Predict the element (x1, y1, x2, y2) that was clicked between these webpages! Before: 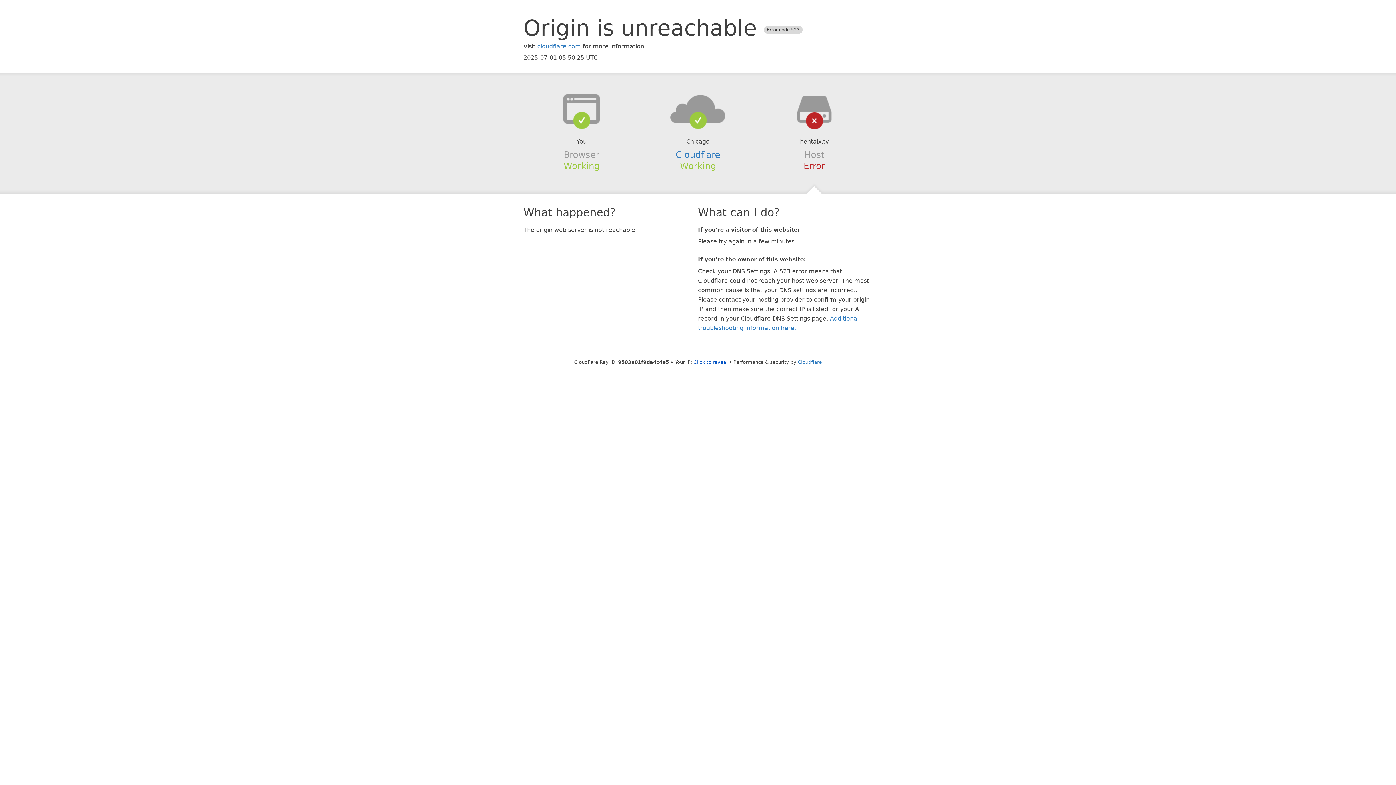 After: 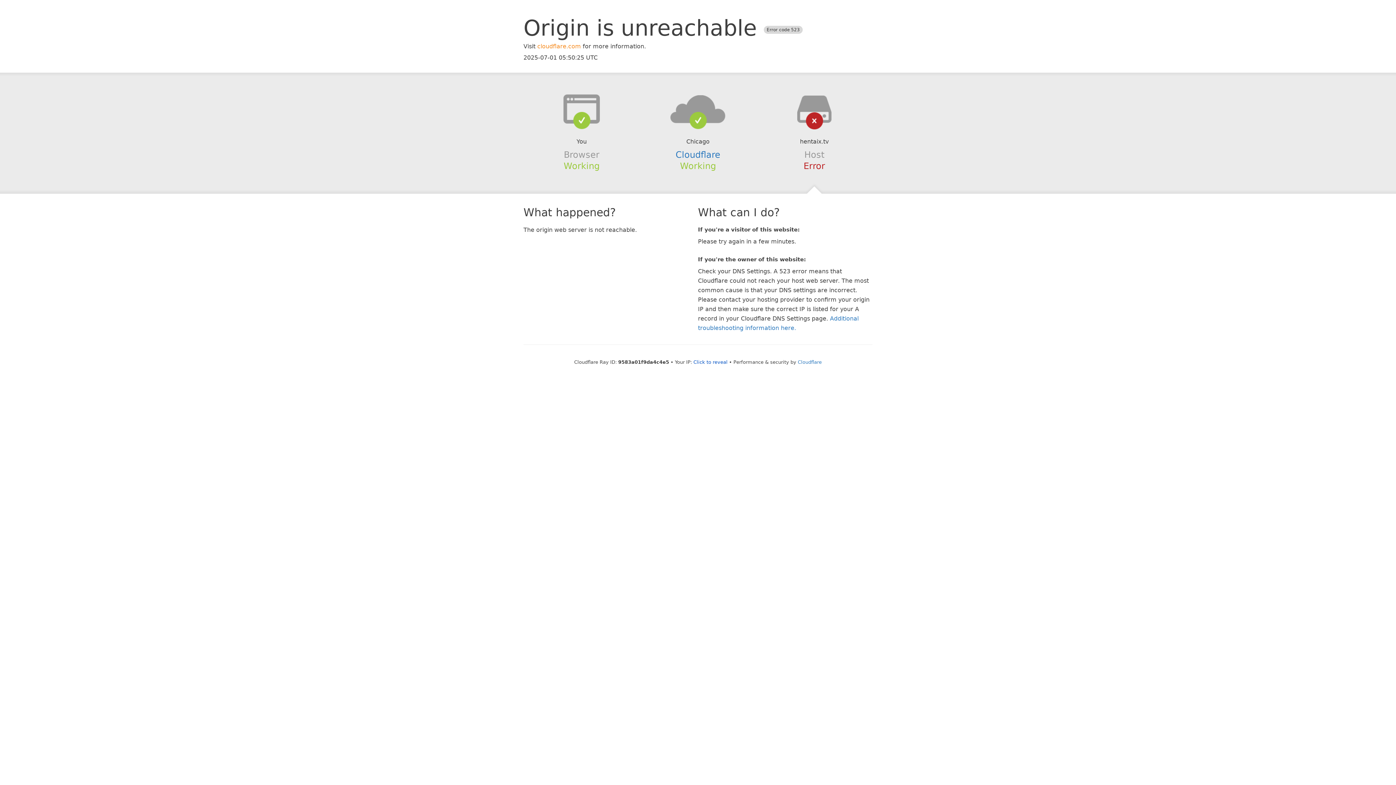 Action: label: cloudflare.com bbox: (537, 42, 581, 49)